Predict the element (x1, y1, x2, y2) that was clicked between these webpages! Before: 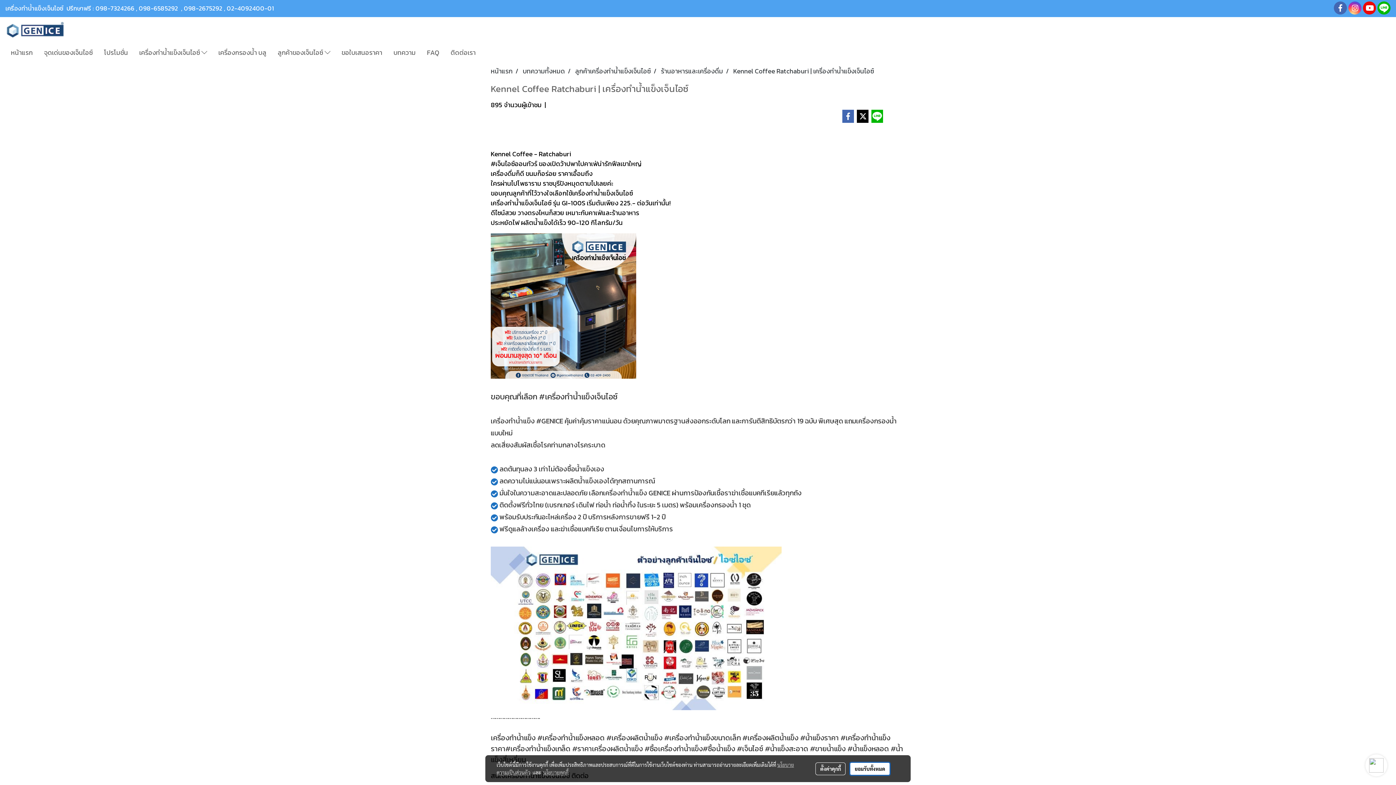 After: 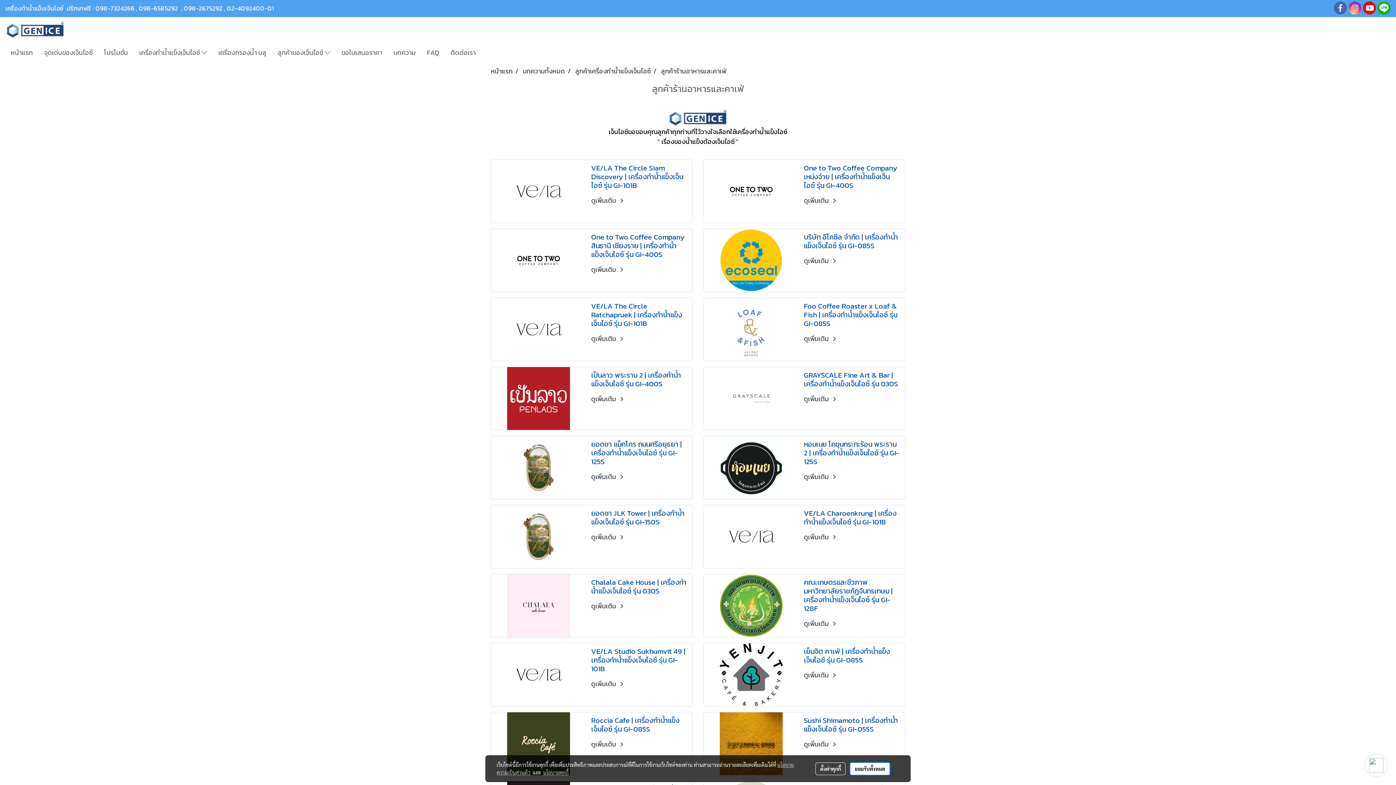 Action: bbox: (661, 66, 723, 75) label: ร้านอาหารและเครื่องดื่ม